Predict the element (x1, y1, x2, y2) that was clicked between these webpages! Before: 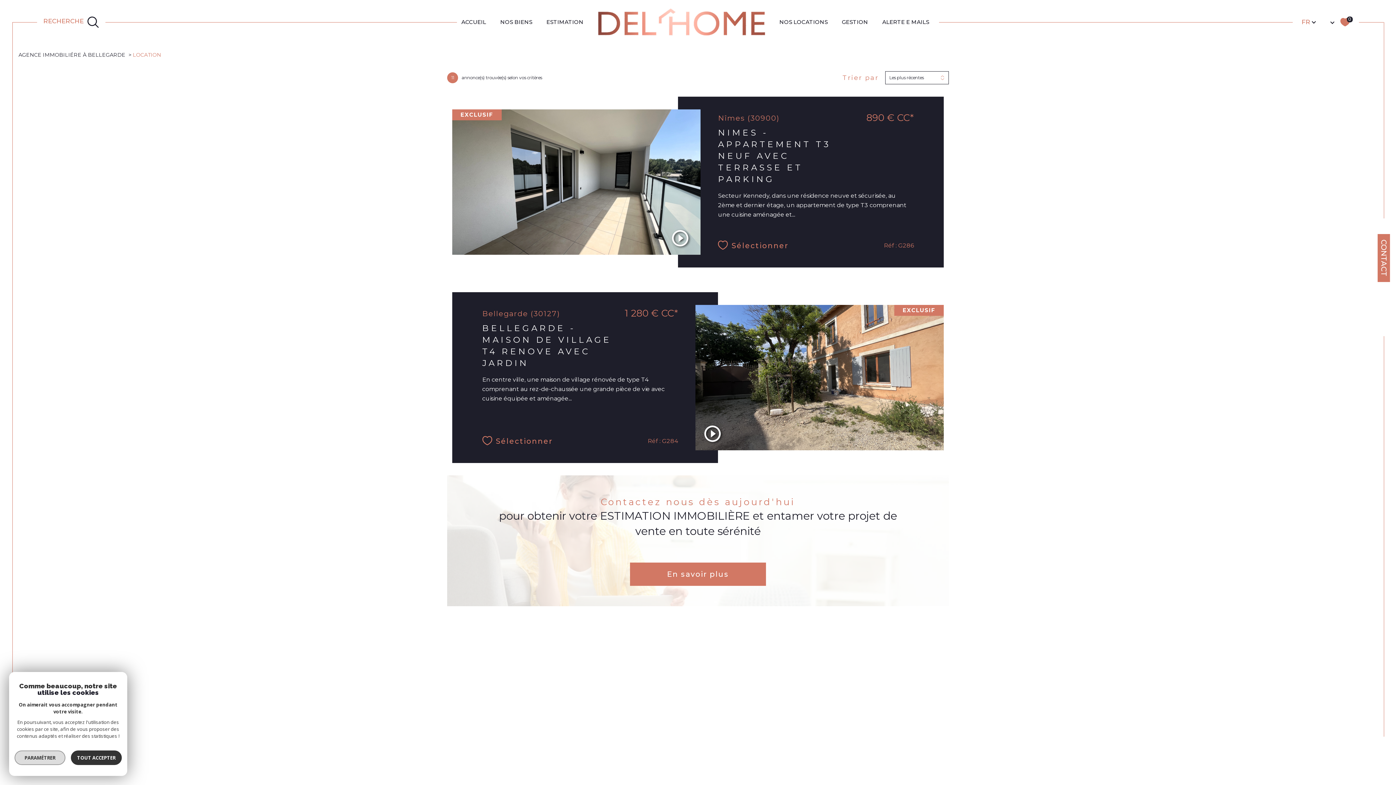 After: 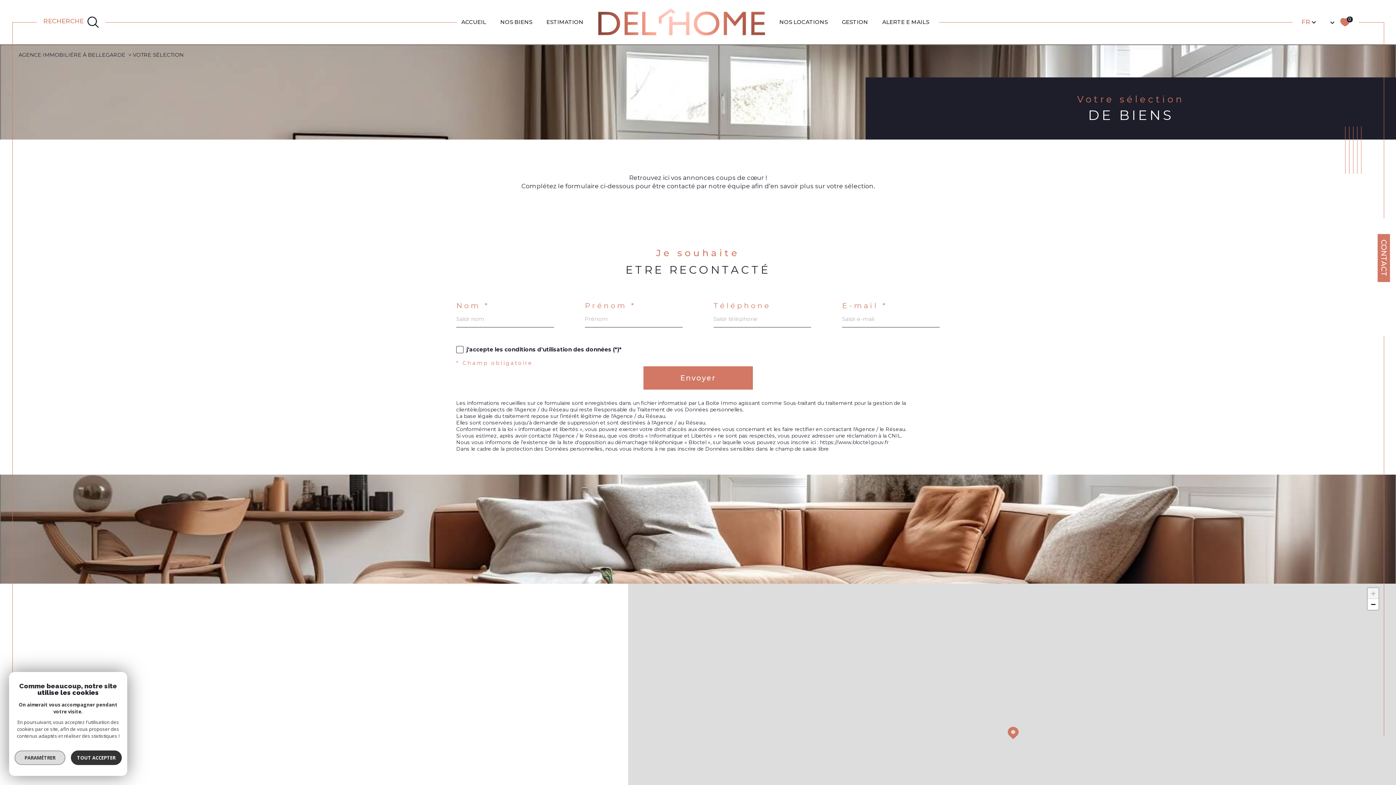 Action: label: 0 bbox: (1340, 17, 1353, 26)